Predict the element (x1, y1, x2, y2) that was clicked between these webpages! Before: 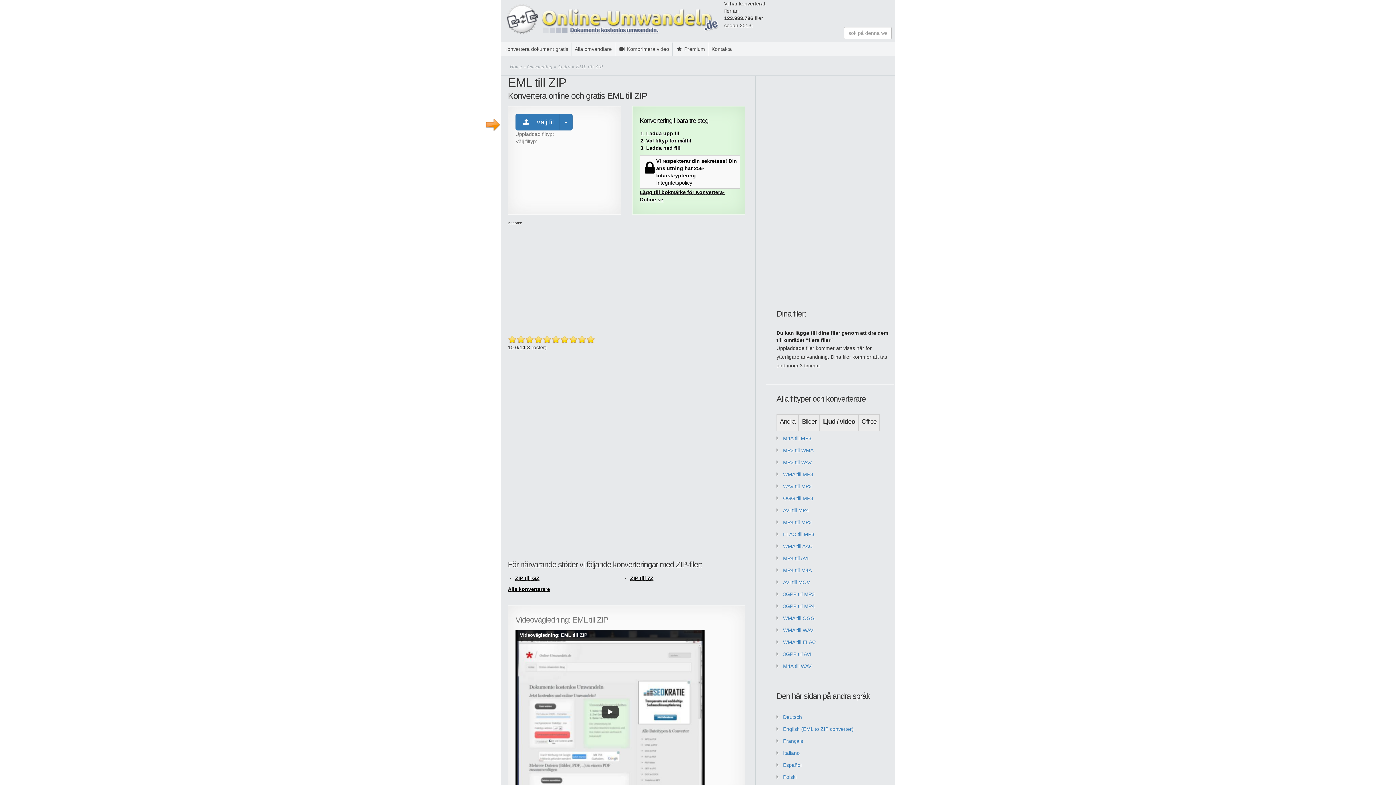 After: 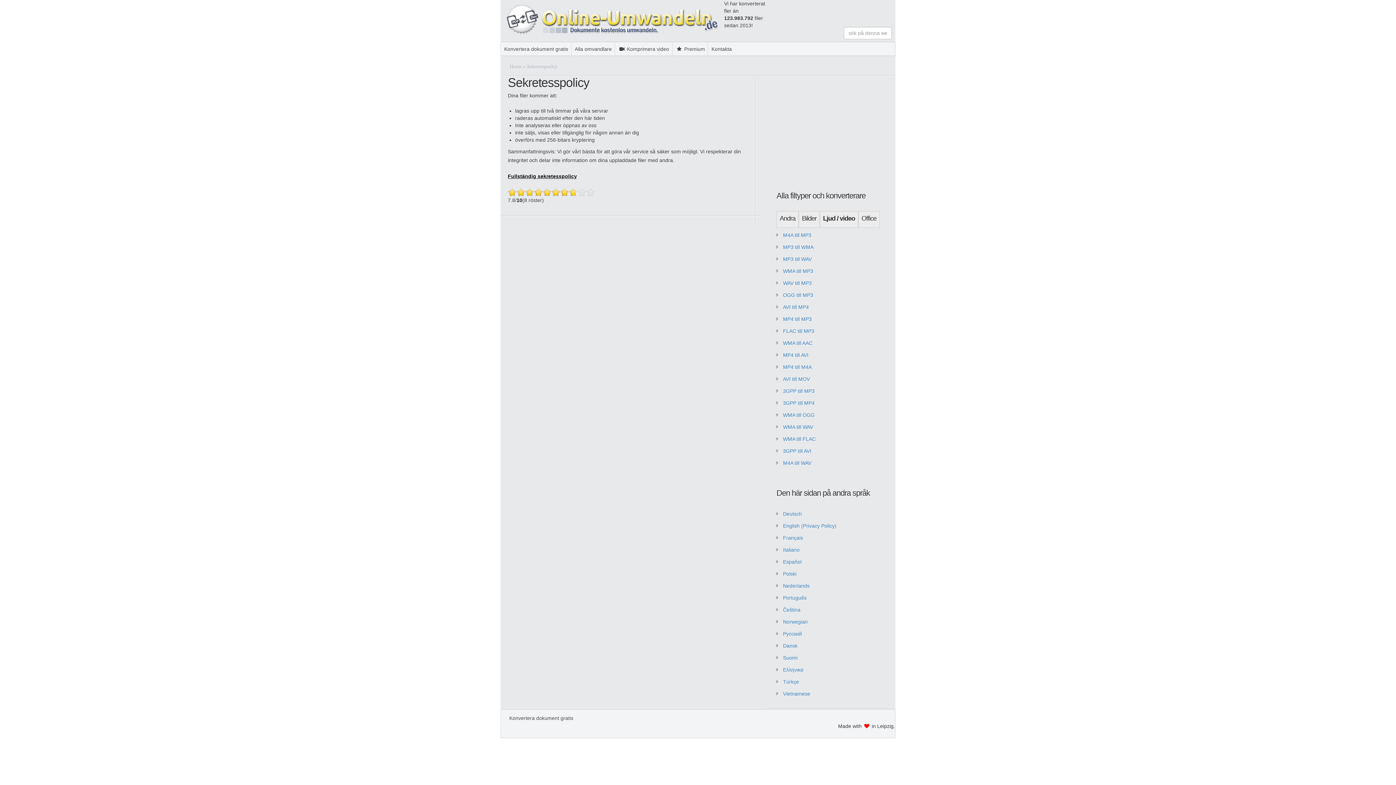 Action: label: Integritetspolicy bbox: (656, 180, 692, 185)